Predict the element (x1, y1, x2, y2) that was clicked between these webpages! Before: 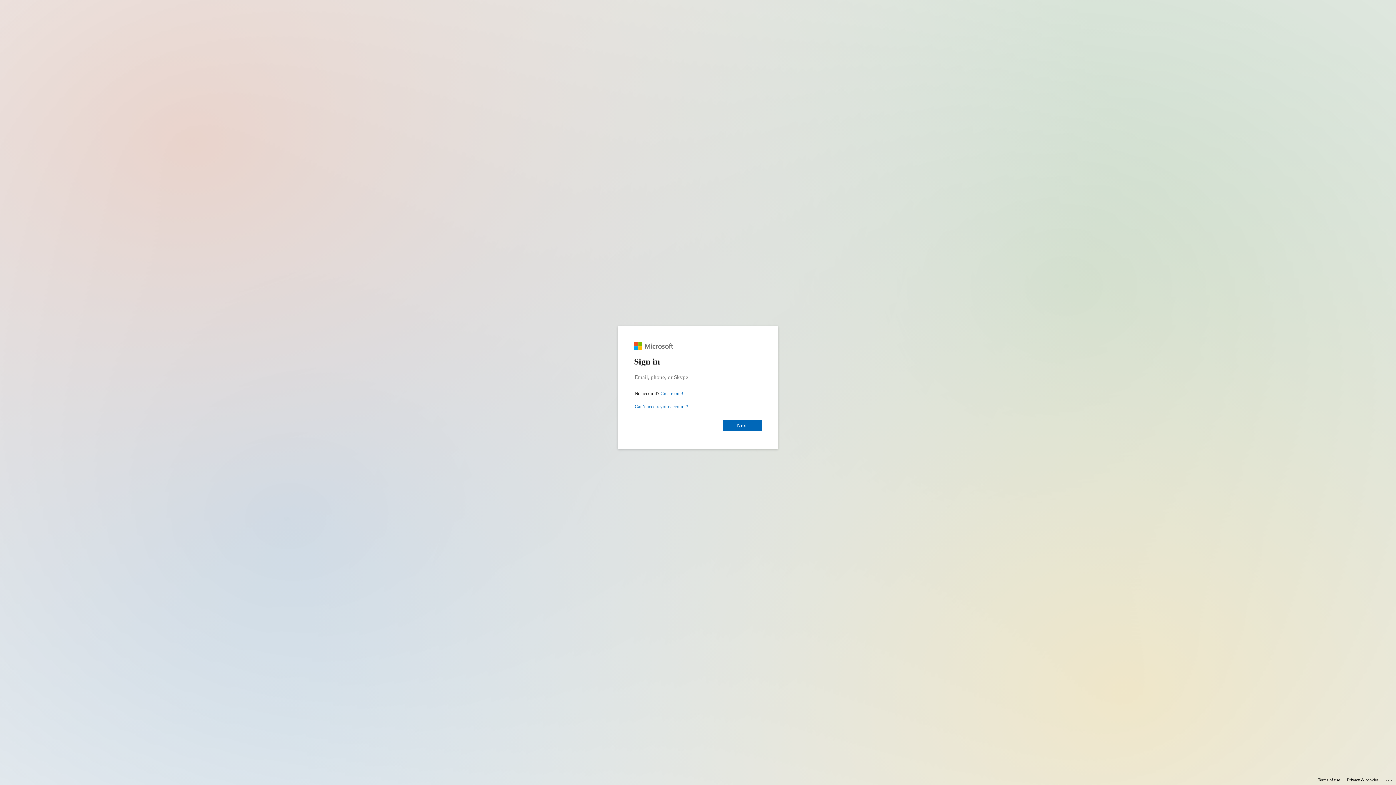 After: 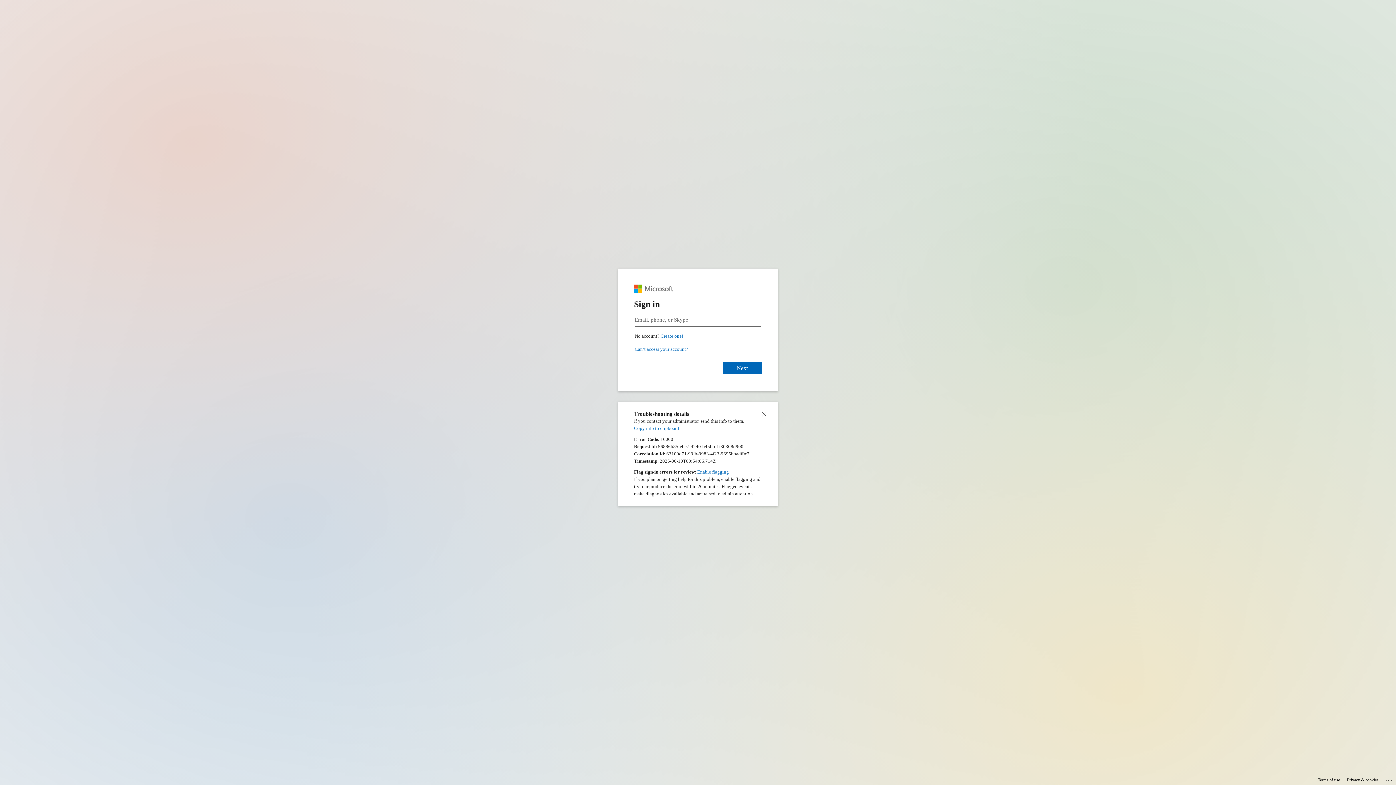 Action: bbox: (1385, 775, 1393, 783) label: Click here for troubleshooting information